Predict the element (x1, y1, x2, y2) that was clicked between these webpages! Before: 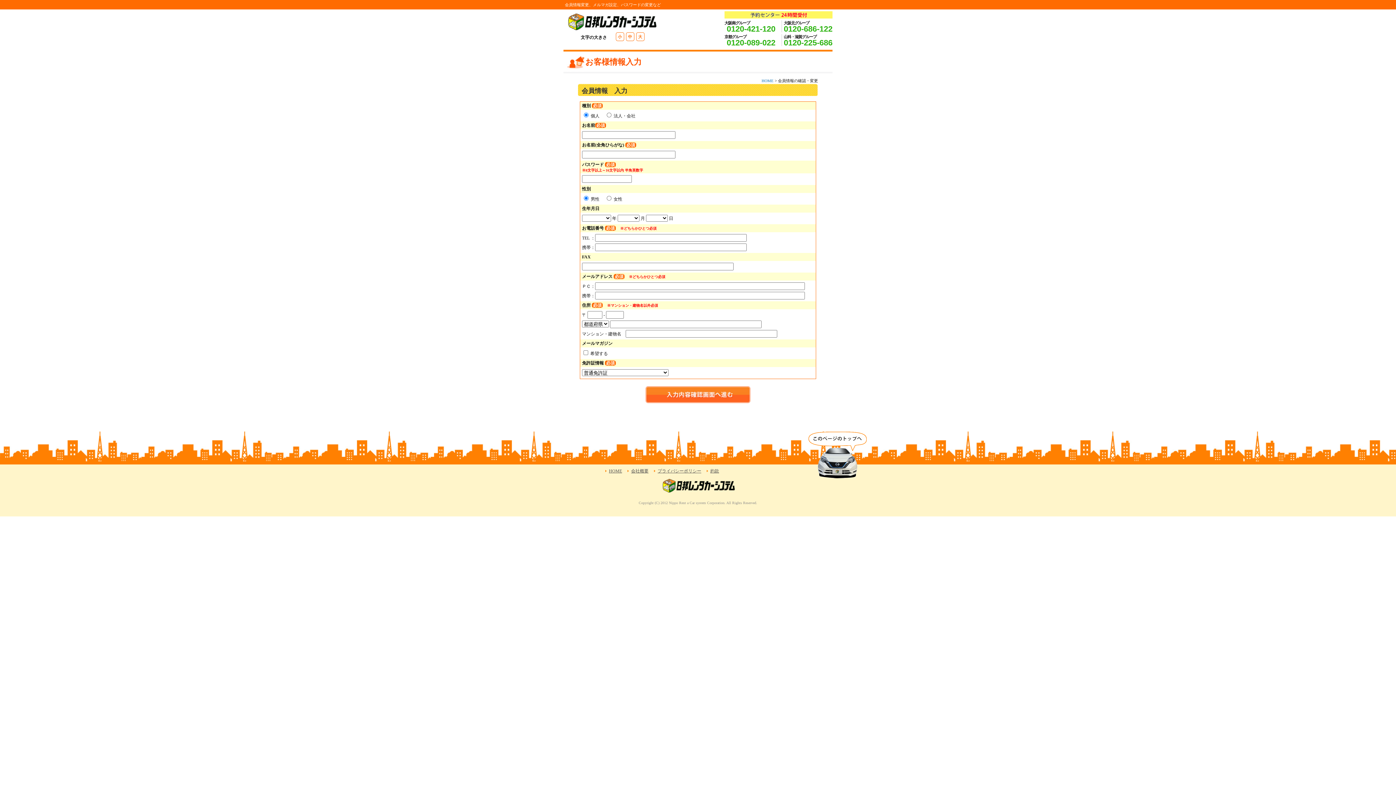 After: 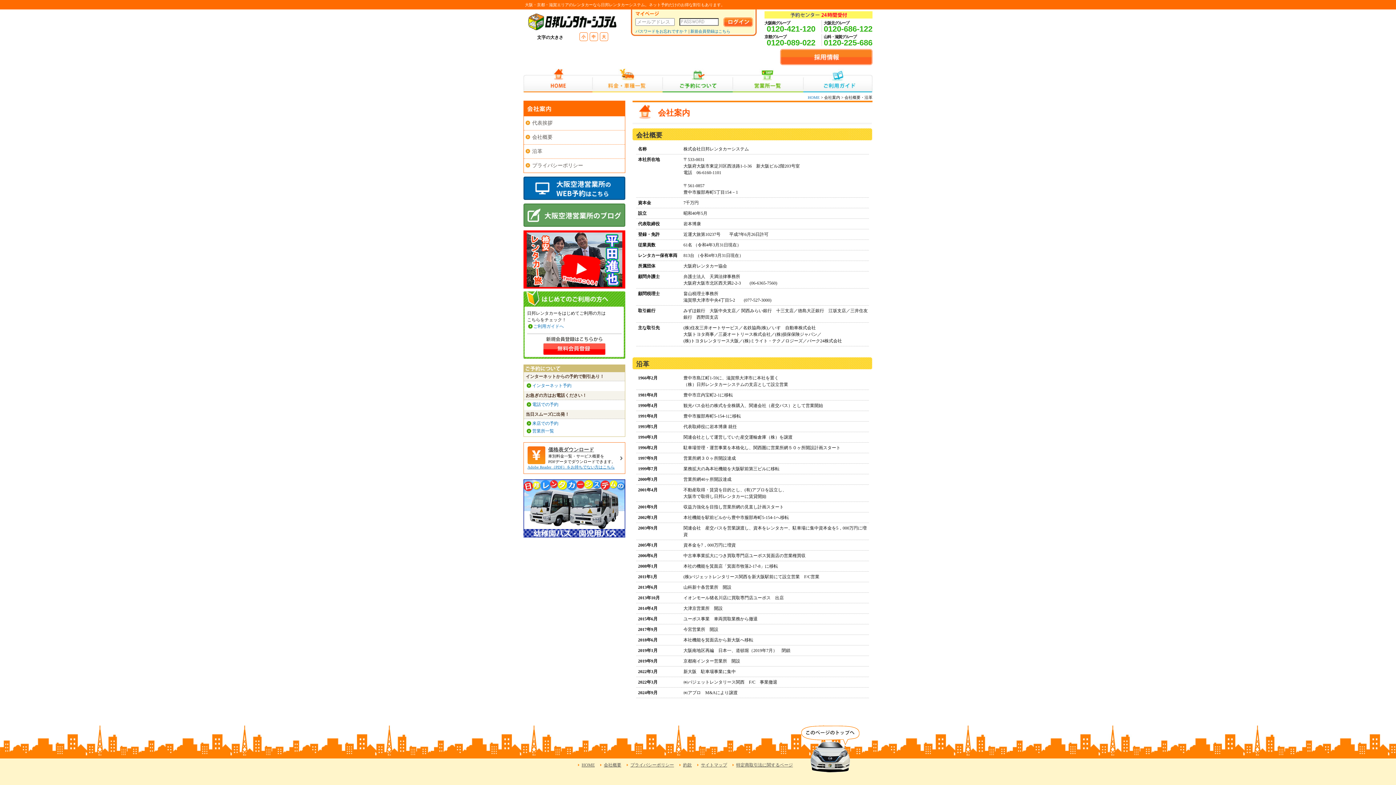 Action: bbox: (631, 468, 648, 473) label: 会社概要